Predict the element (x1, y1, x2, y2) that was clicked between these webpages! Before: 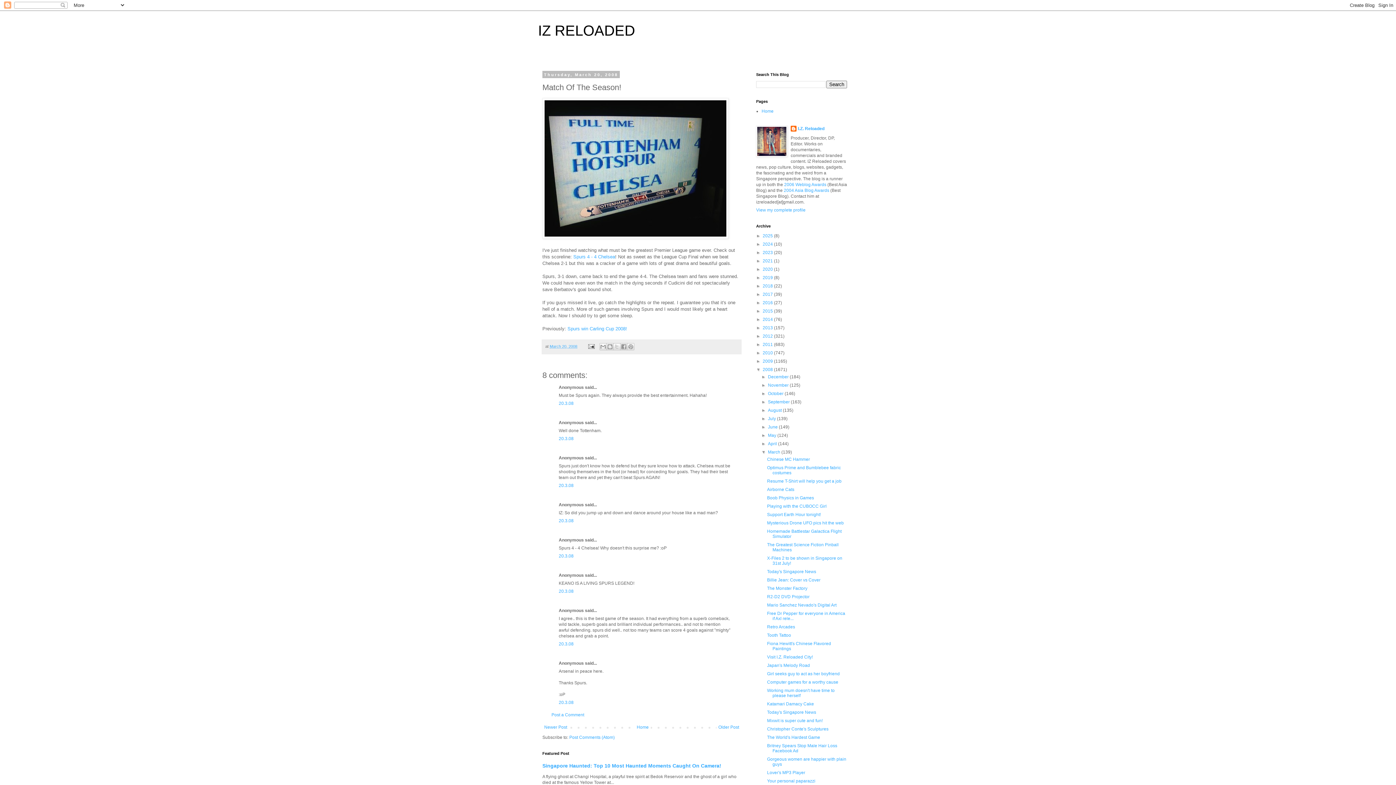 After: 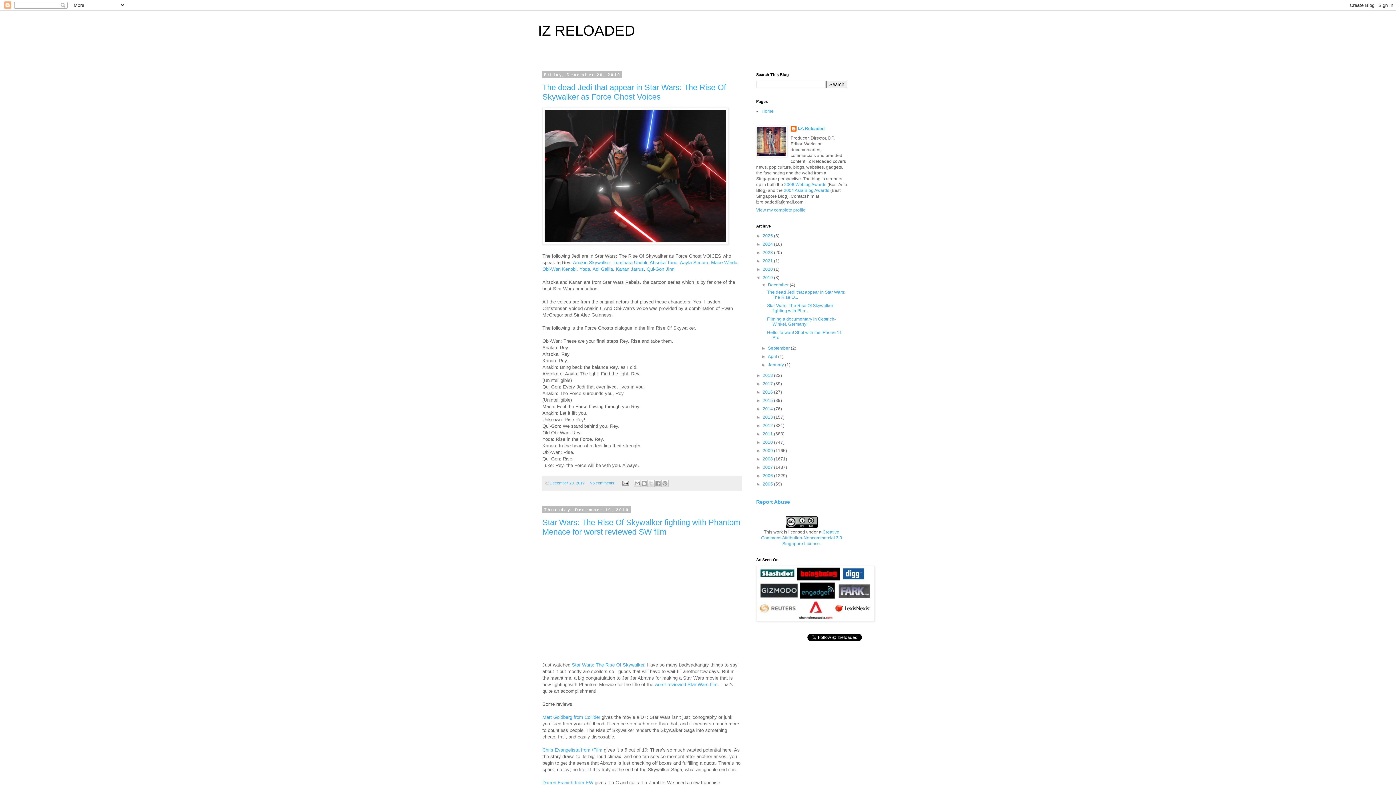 Action: bbox: (762, 275, 774, 280) label: 2019 